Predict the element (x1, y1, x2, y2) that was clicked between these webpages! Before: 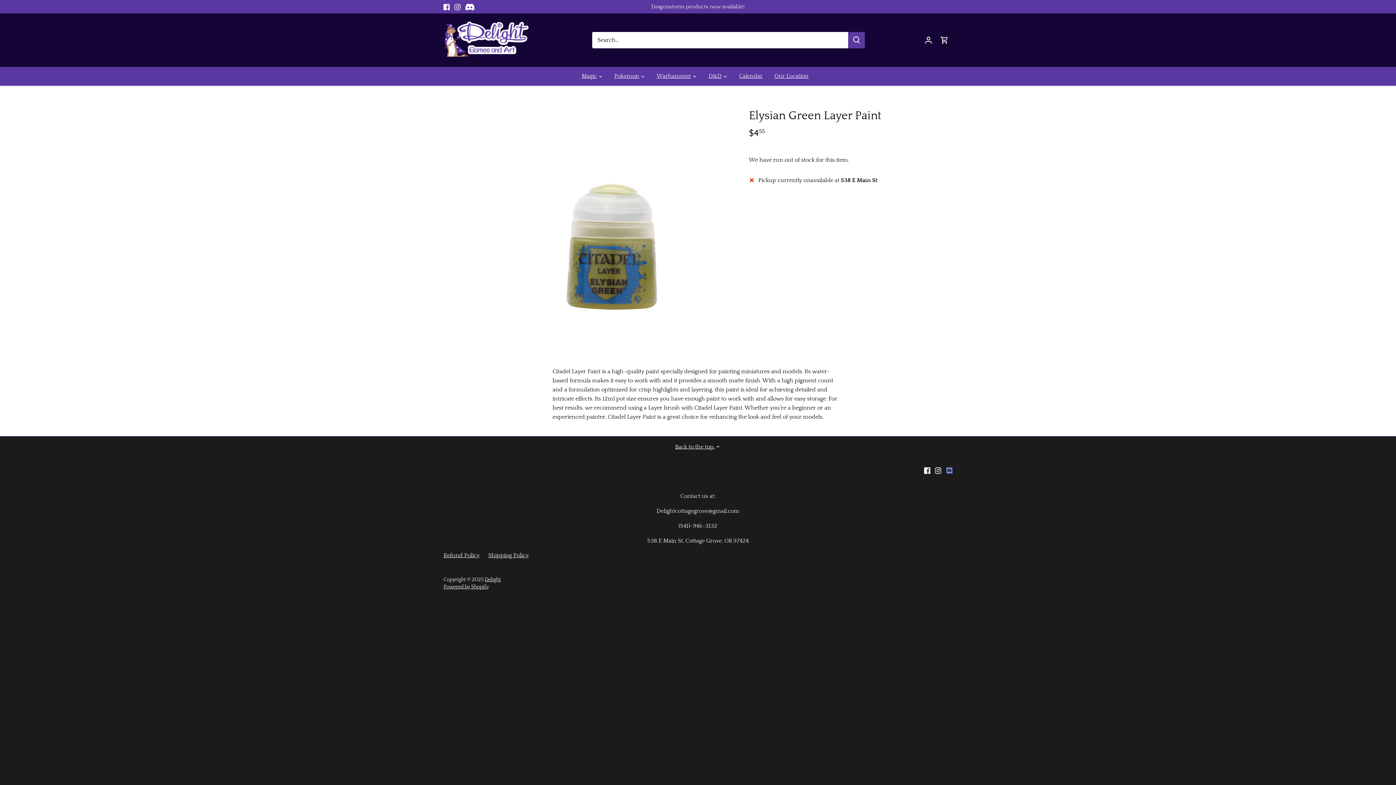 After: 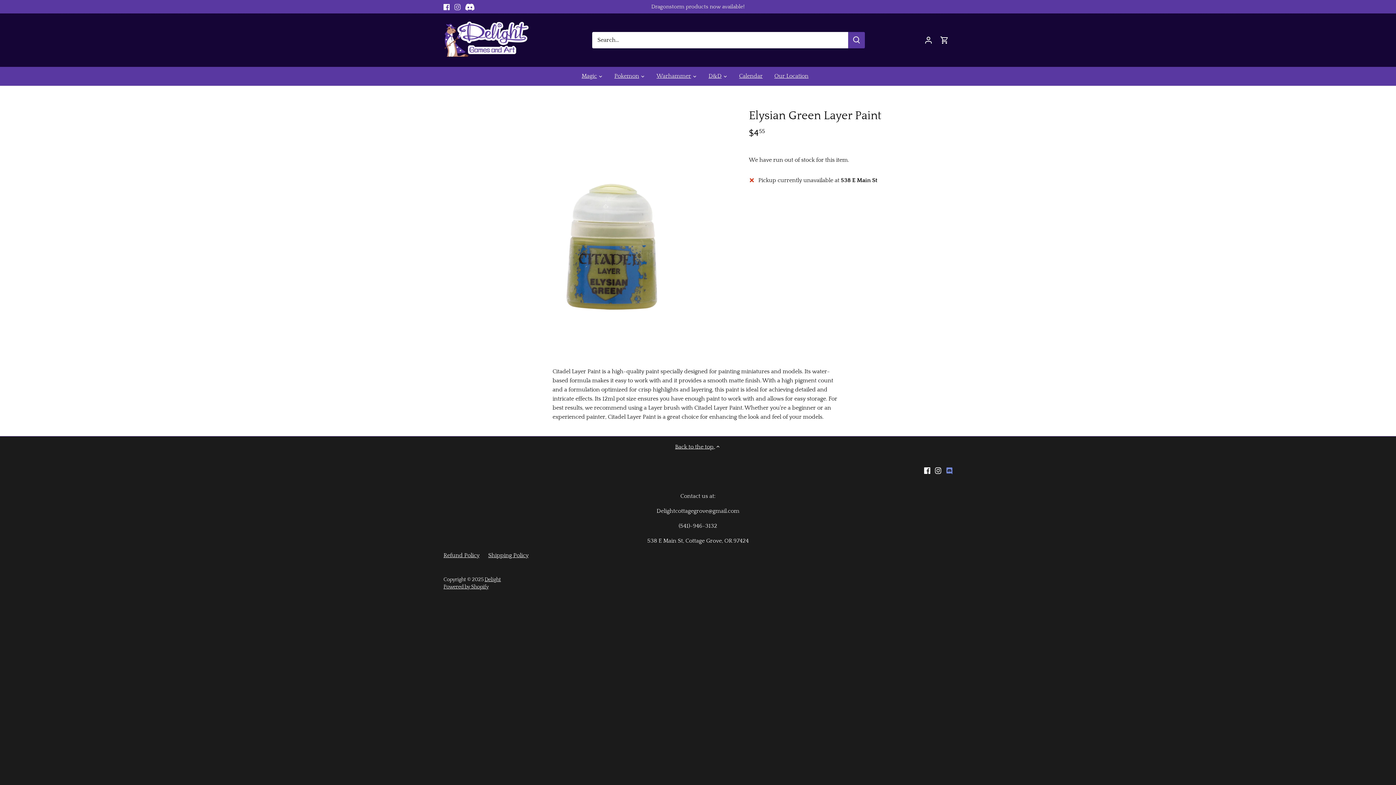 Action: bbox: (454, 2, 460, 10) label: Instagram